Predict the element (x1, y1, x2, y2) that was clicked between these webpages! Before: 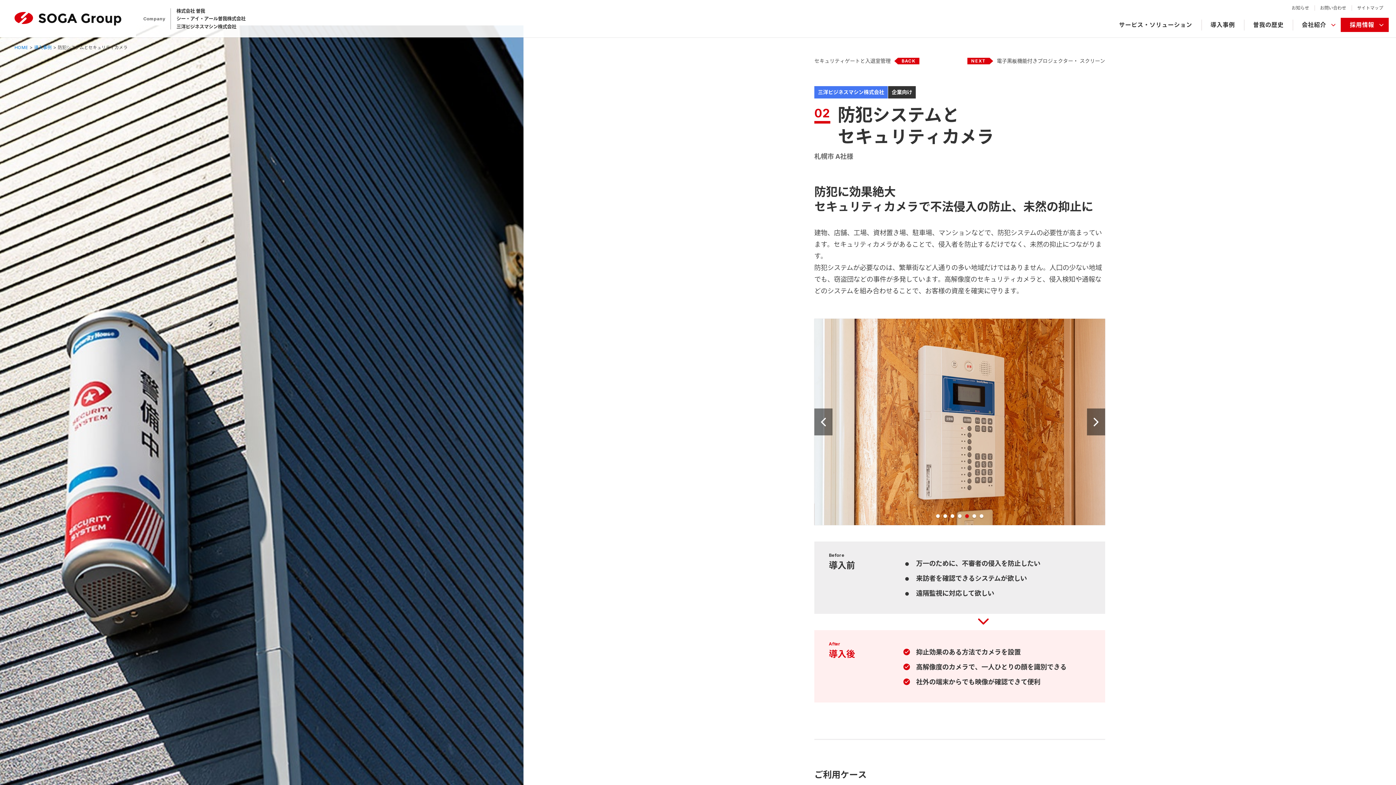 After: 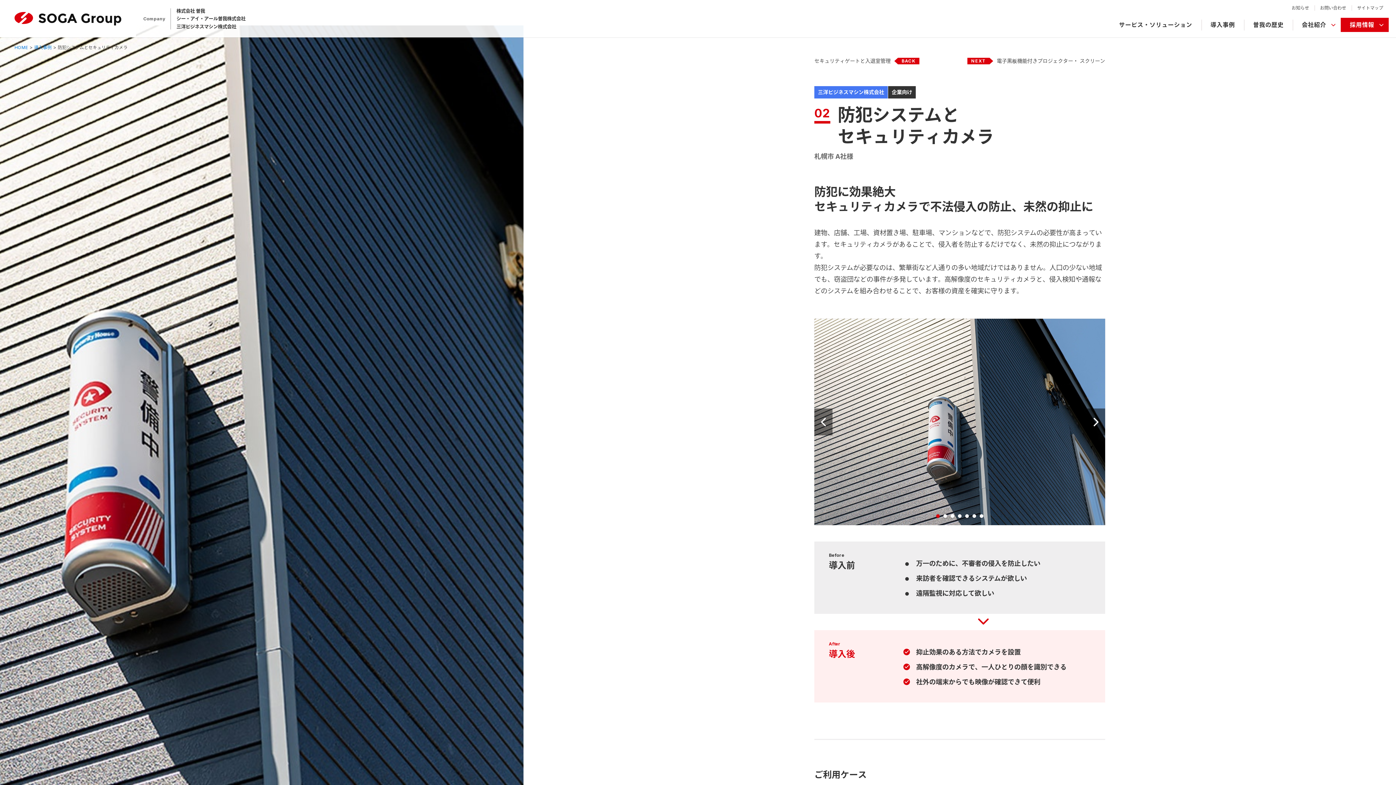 Action: label: 6 of 7 bbox: (972, 514, 976, 518)